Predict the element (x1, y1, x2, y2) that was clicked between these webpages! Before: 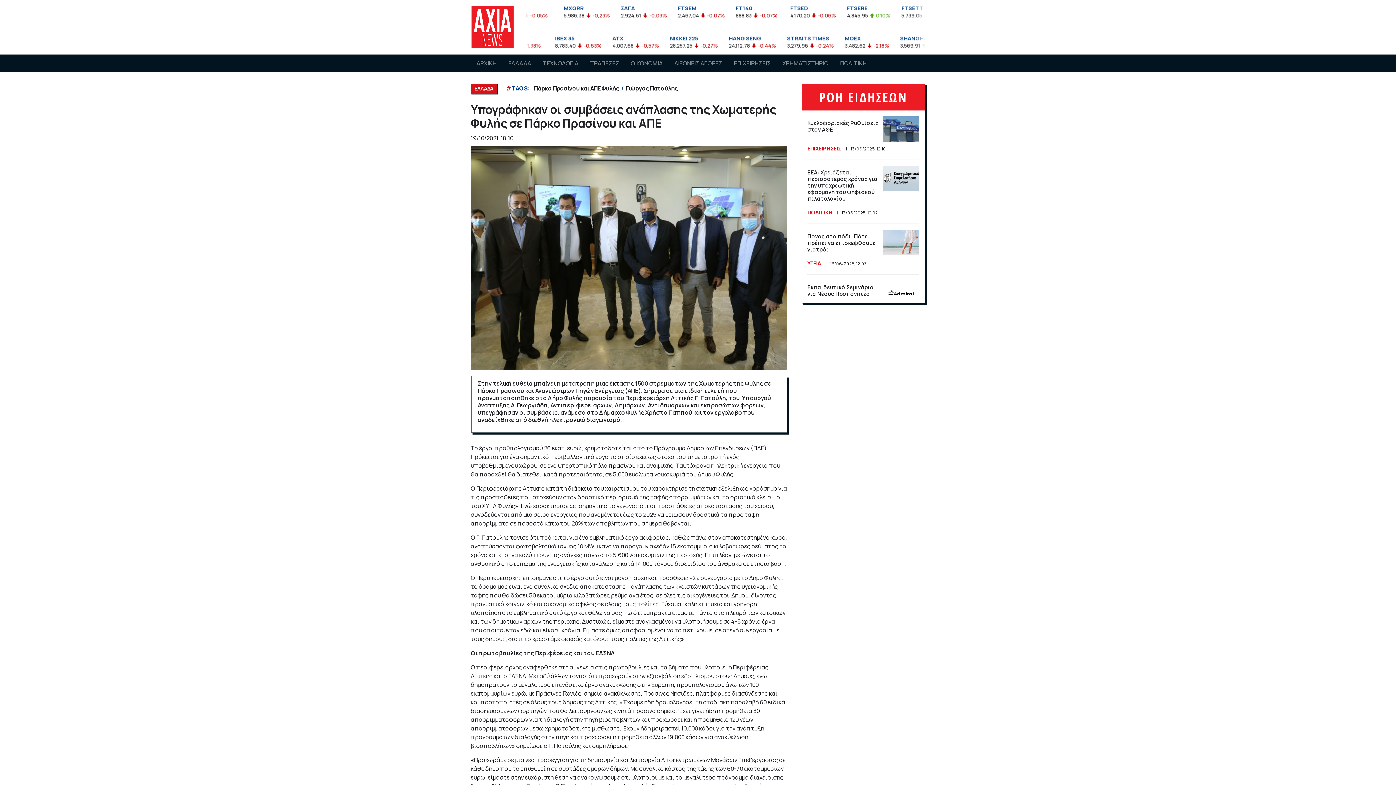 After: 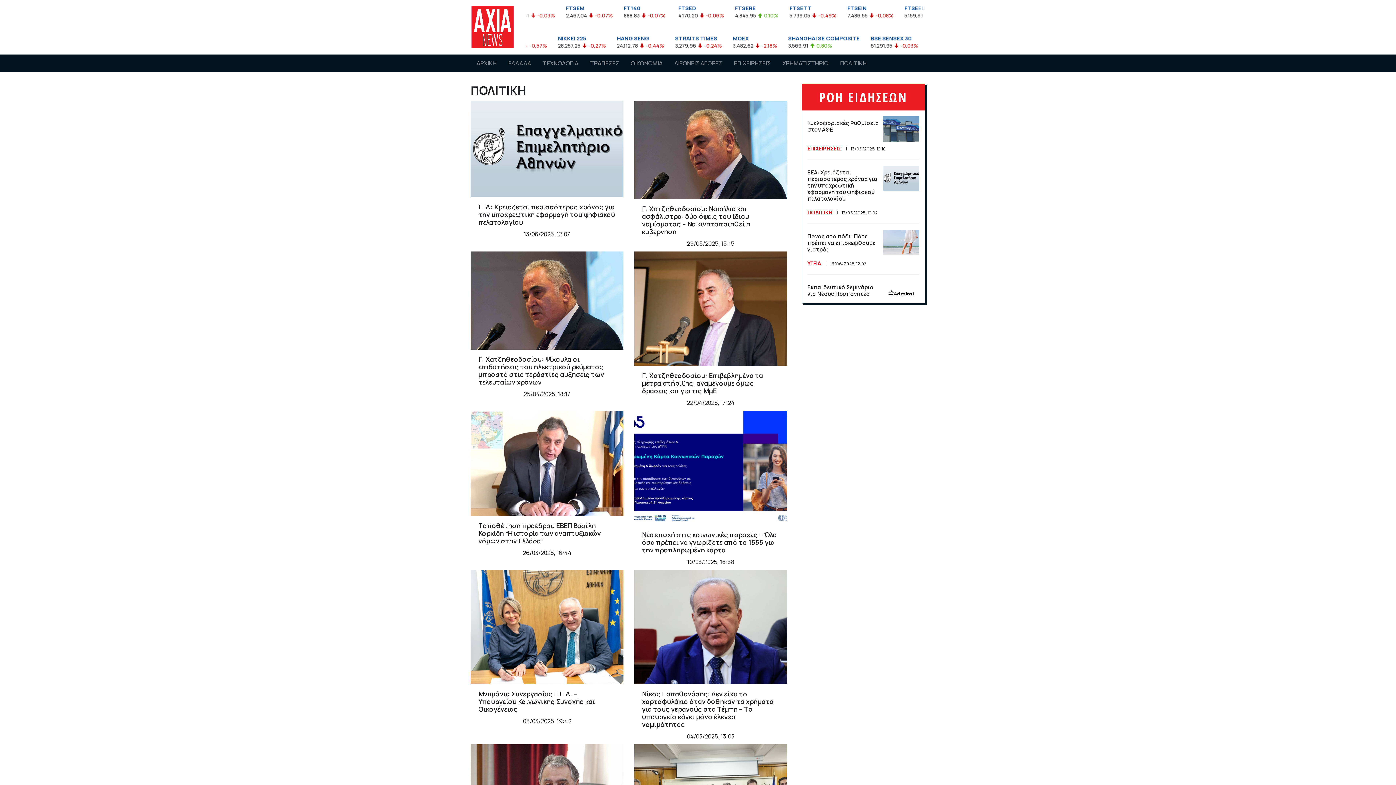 Action: bbox: (834, 54, 872, 71) label: ΠΟΛΙΤΙΚΗ